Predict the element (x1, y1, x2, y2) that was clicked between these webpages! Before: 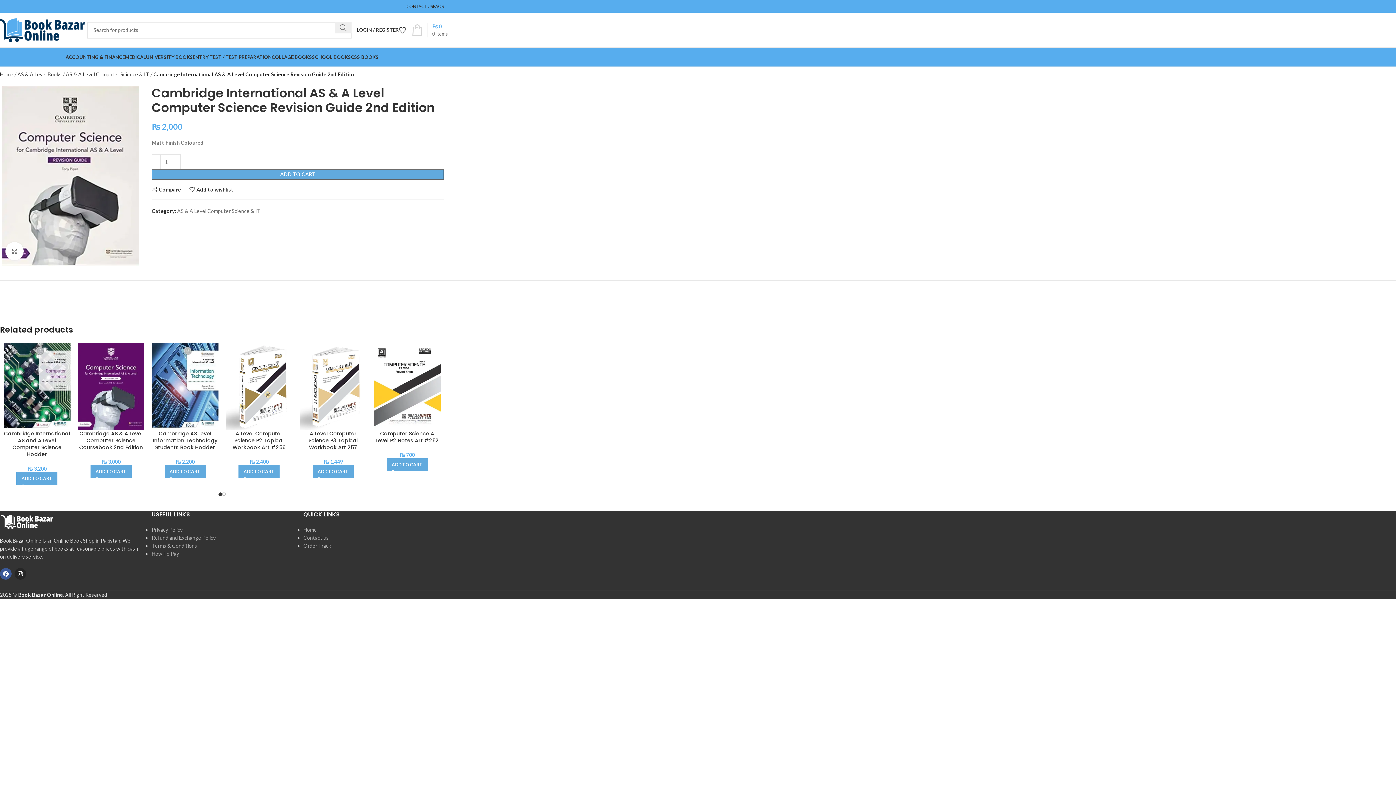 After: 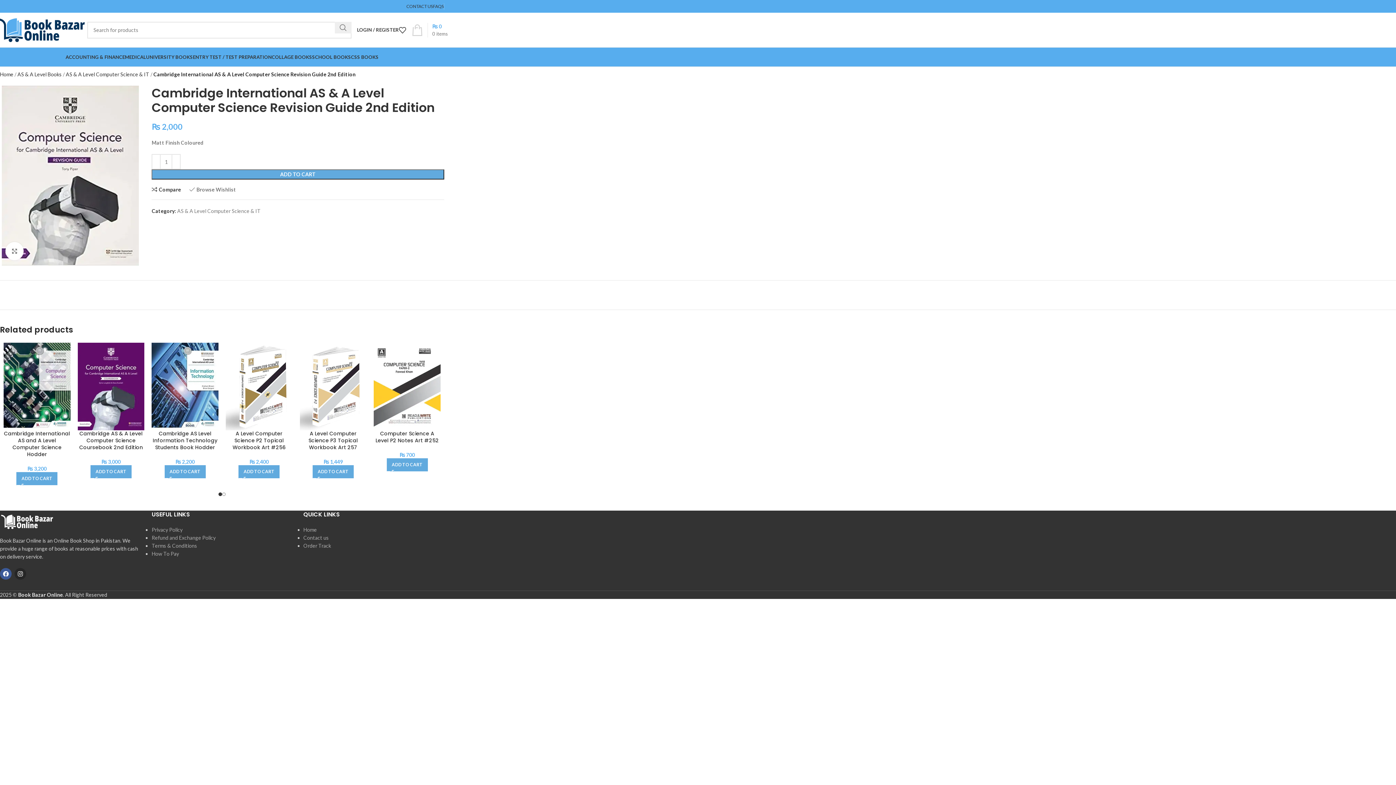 Action: label: Add to wishlist bbox: (189, 186, 233, 192)